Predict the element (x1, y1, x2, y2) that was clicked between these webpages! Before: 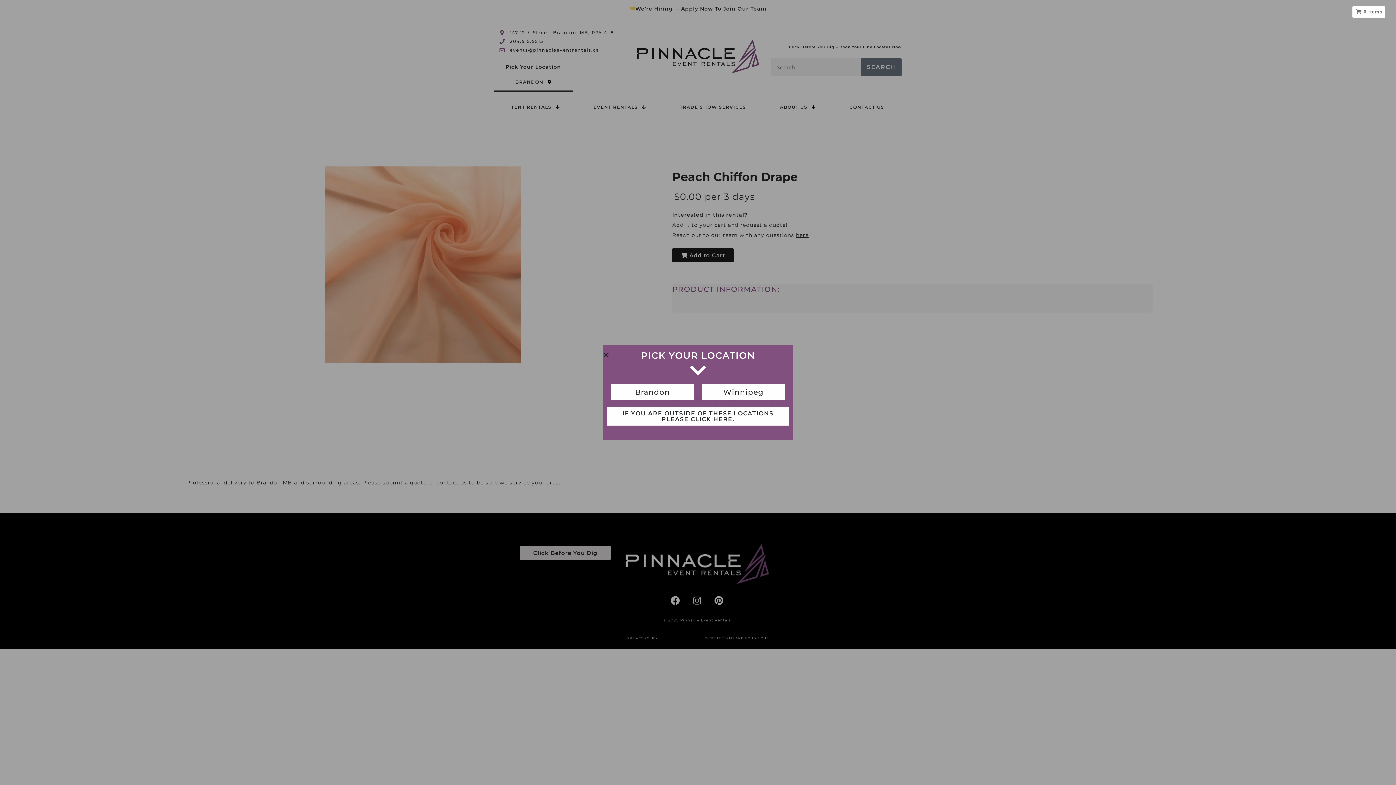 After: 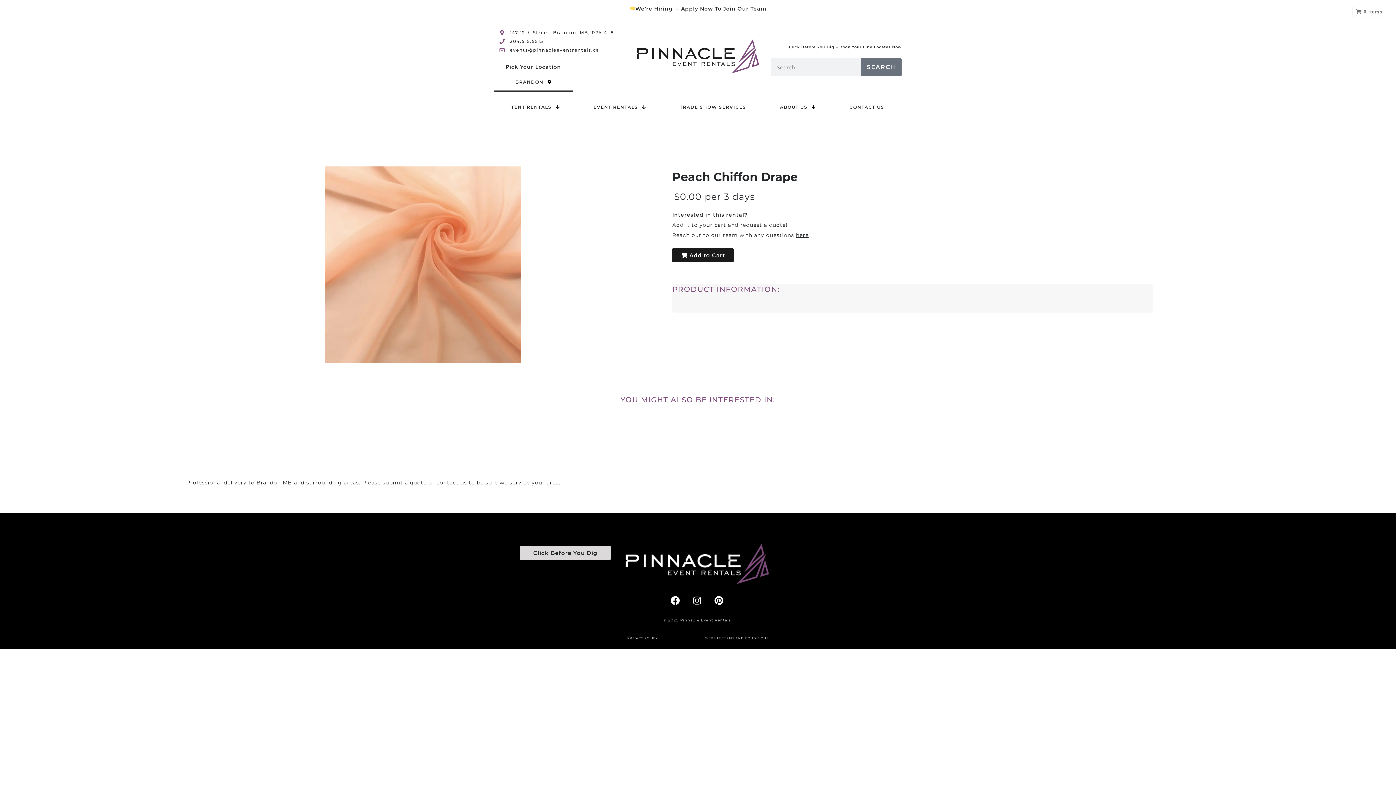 Action: bbox: (603, 352, 608, 357) label: Close